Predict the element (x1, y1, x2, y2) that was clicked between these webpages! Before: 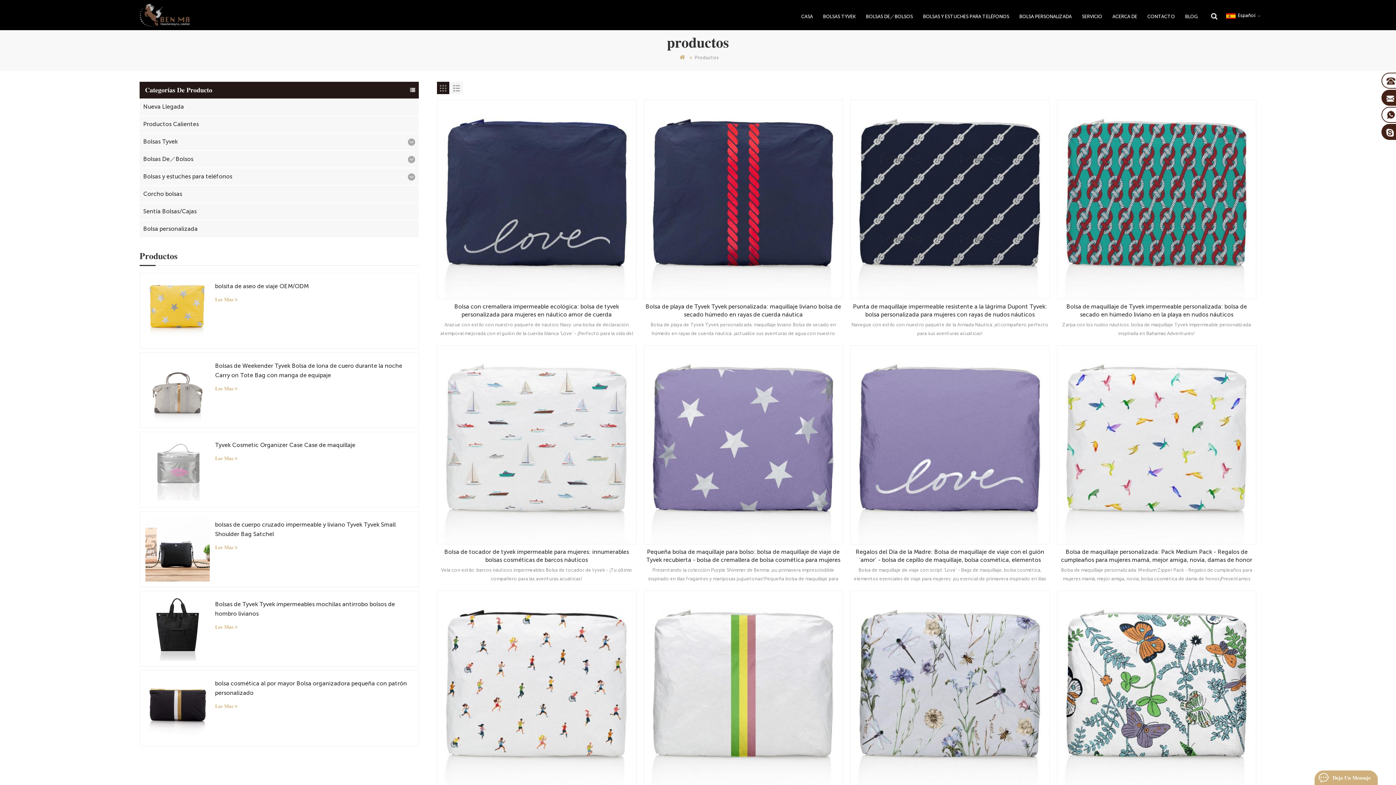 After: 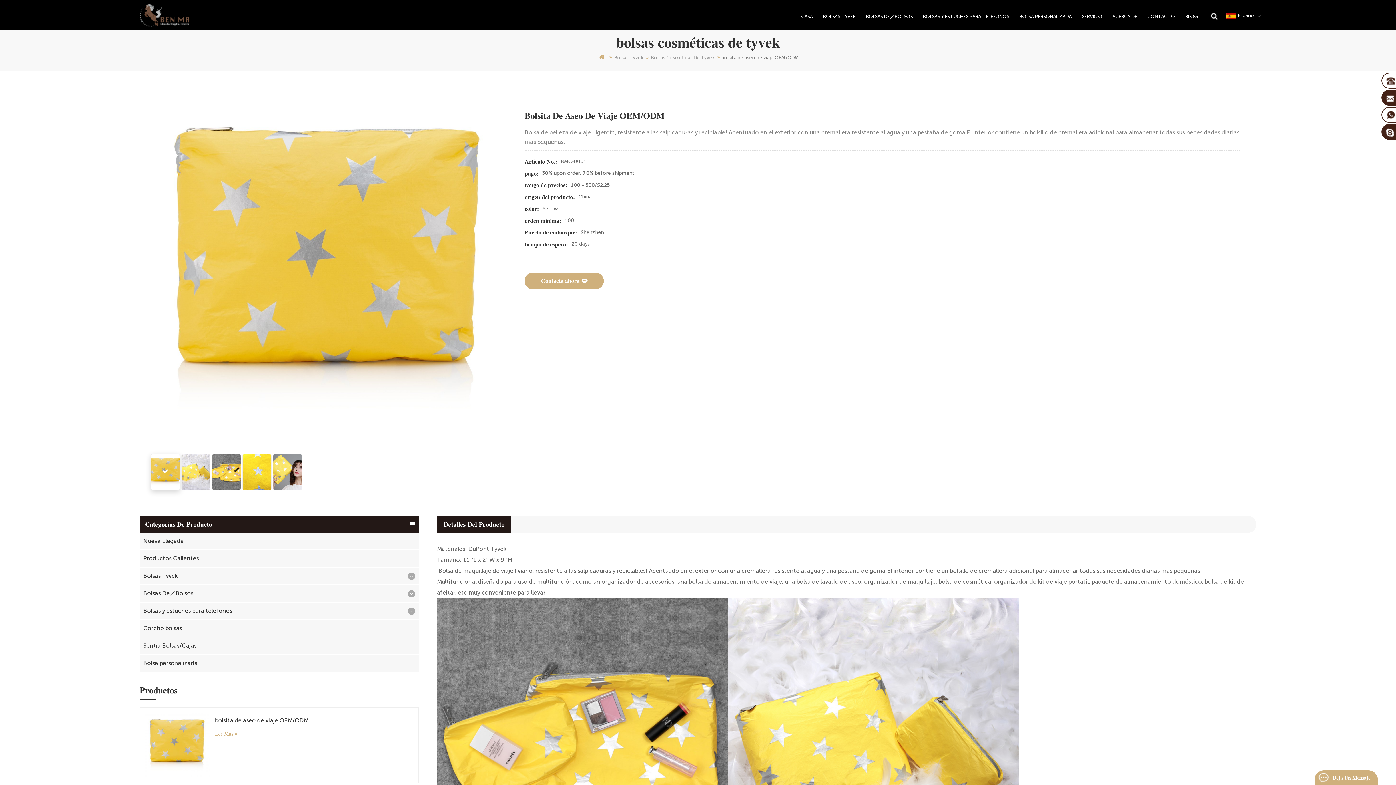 Action: label: bolsita de aseo de viaje OEM/ODM bbox: (215, 281, 413, 291)